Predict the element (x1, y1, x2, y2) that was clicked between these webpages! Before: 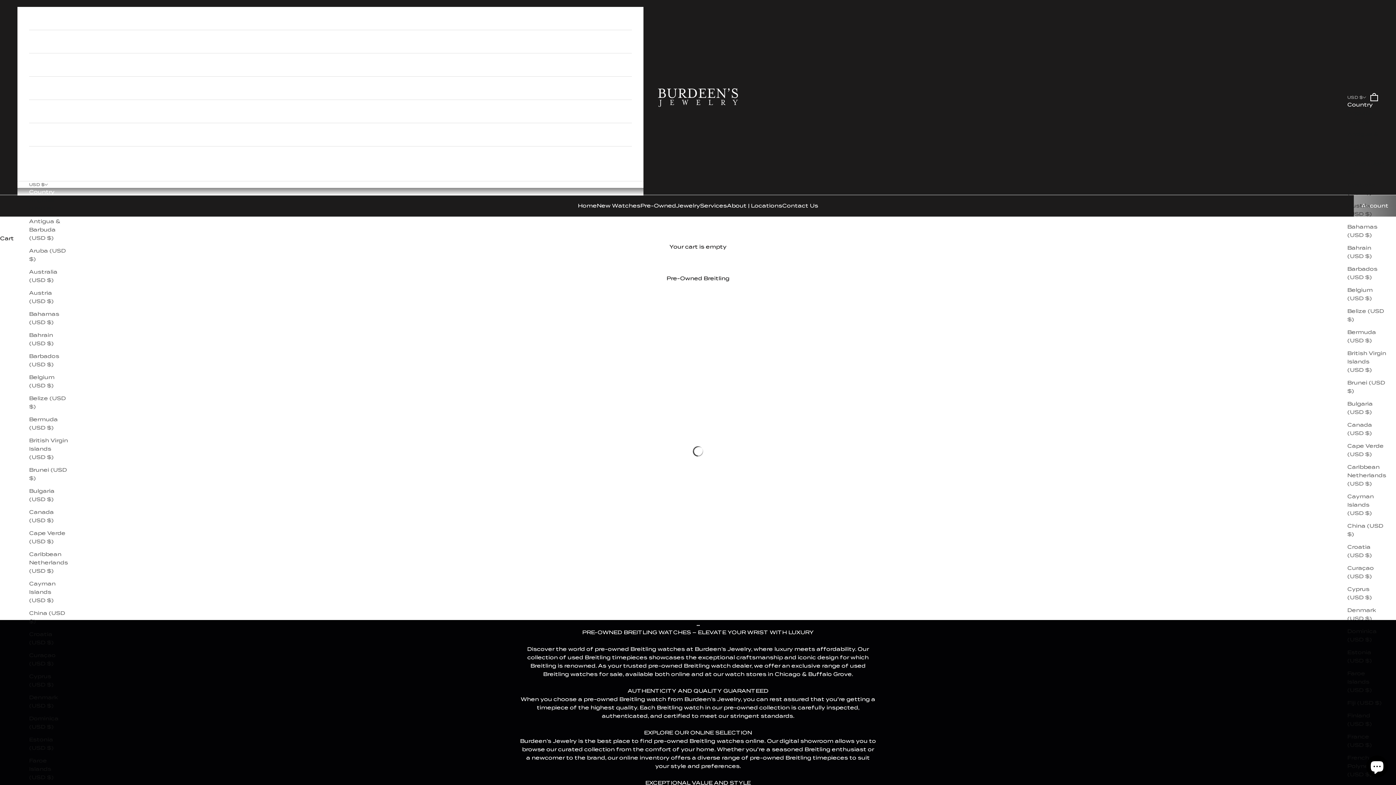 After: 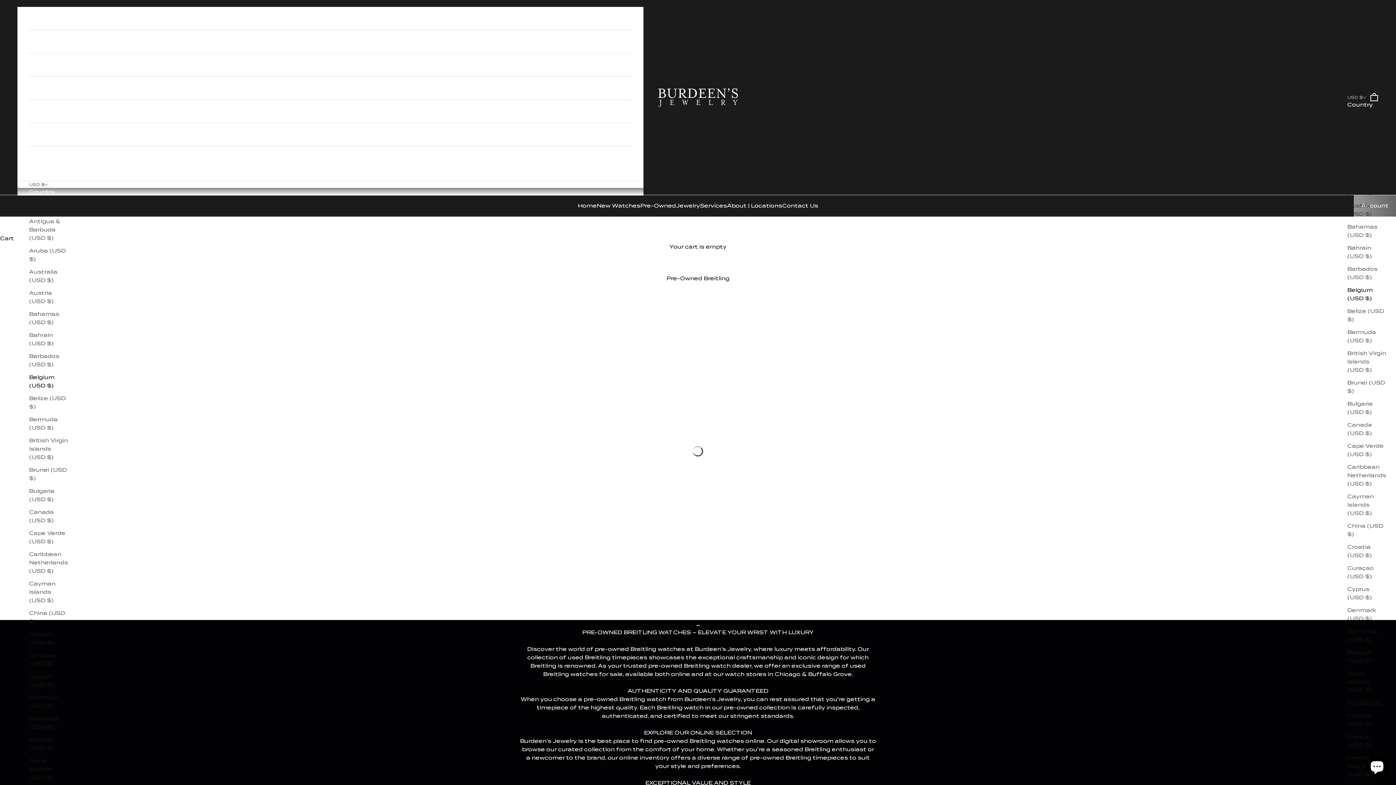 Action: label: Belgium (USD $) bbox: (29, 373, 68, 390)